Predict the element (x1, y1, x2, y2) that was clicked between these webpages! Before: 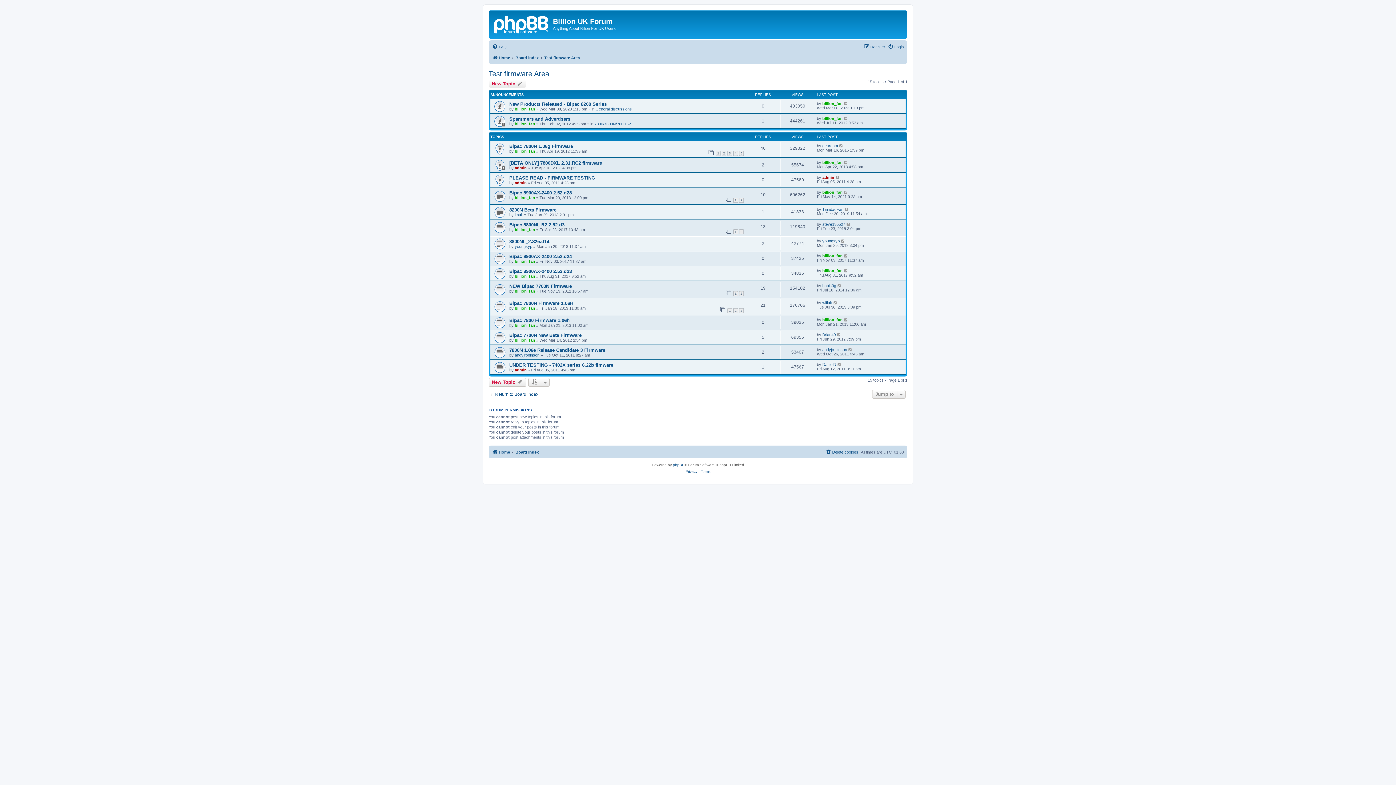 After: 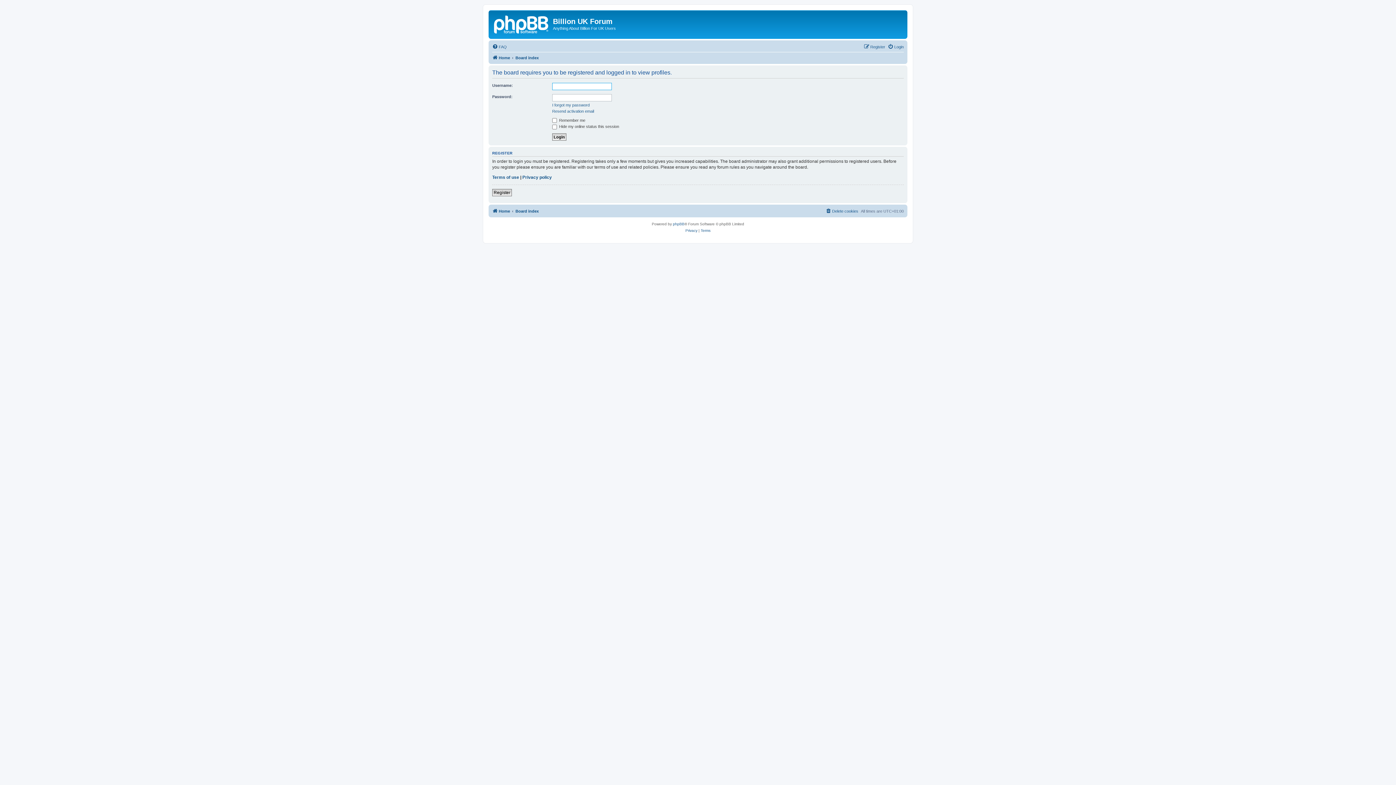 Action: bbox: (822, 101, 842, 105) label: billion_fan